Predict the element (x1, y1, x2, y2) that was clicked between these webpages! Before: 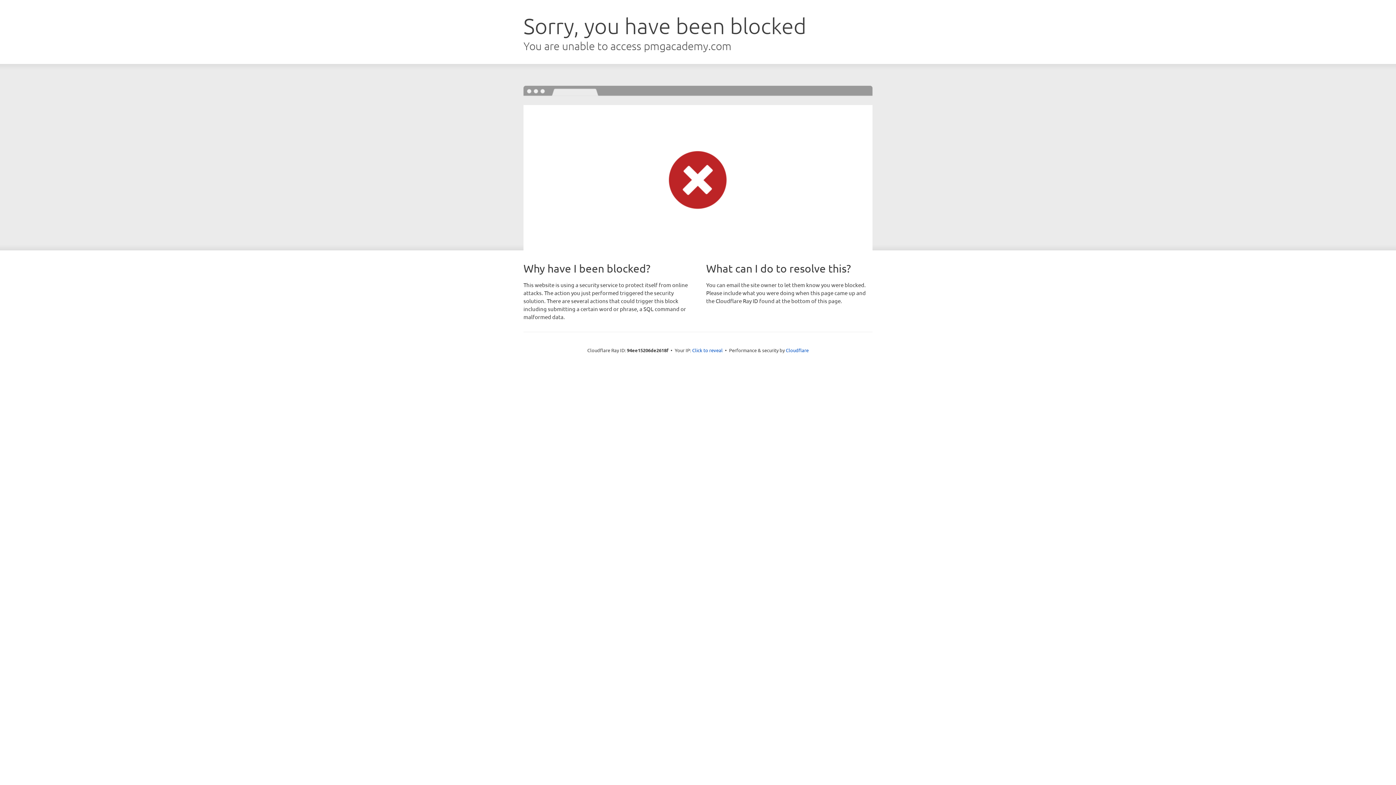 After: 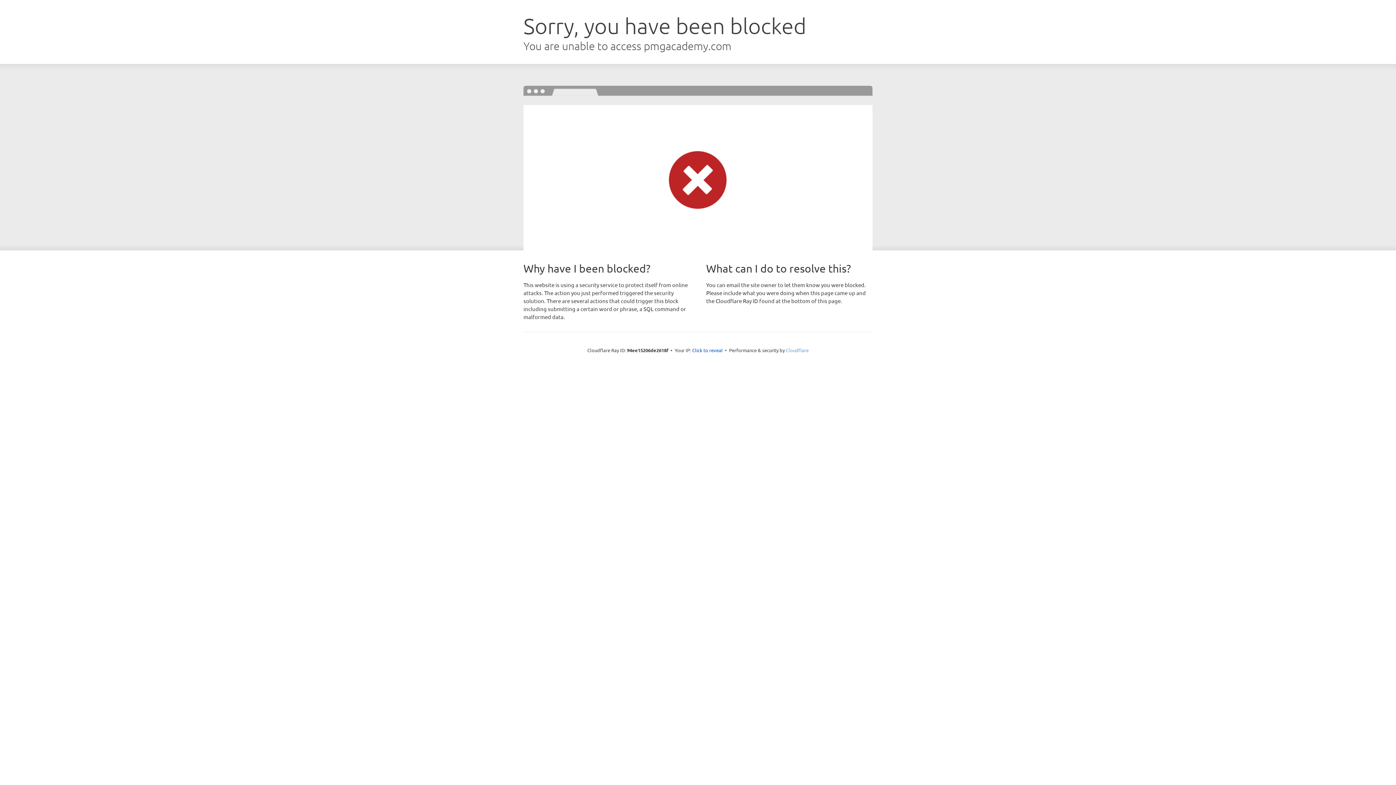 Action: bbox: (786, 347, 808, 353) label: Cloudflare